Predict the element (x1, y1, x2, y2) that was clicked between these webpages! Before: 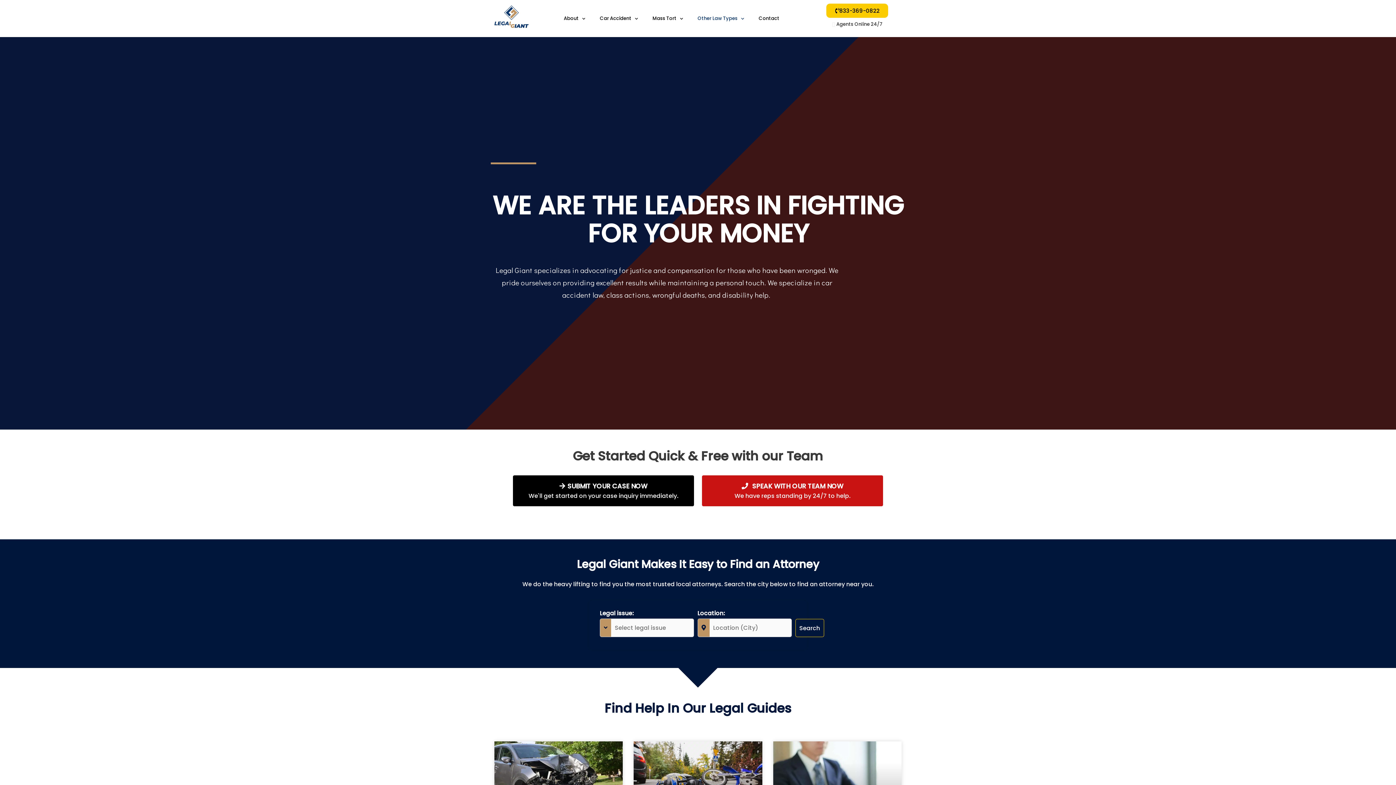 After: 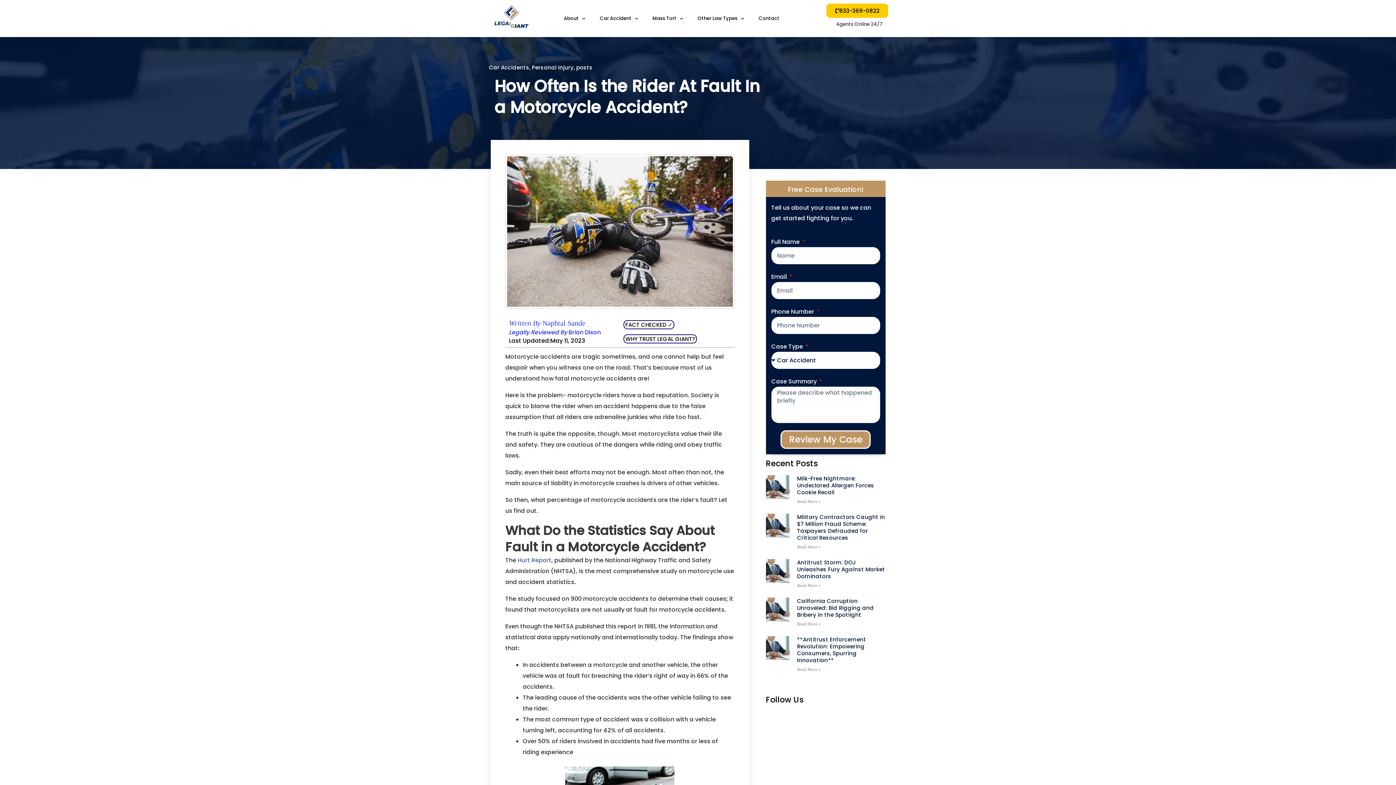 Action: bbox: (633, 741, 762, 826)